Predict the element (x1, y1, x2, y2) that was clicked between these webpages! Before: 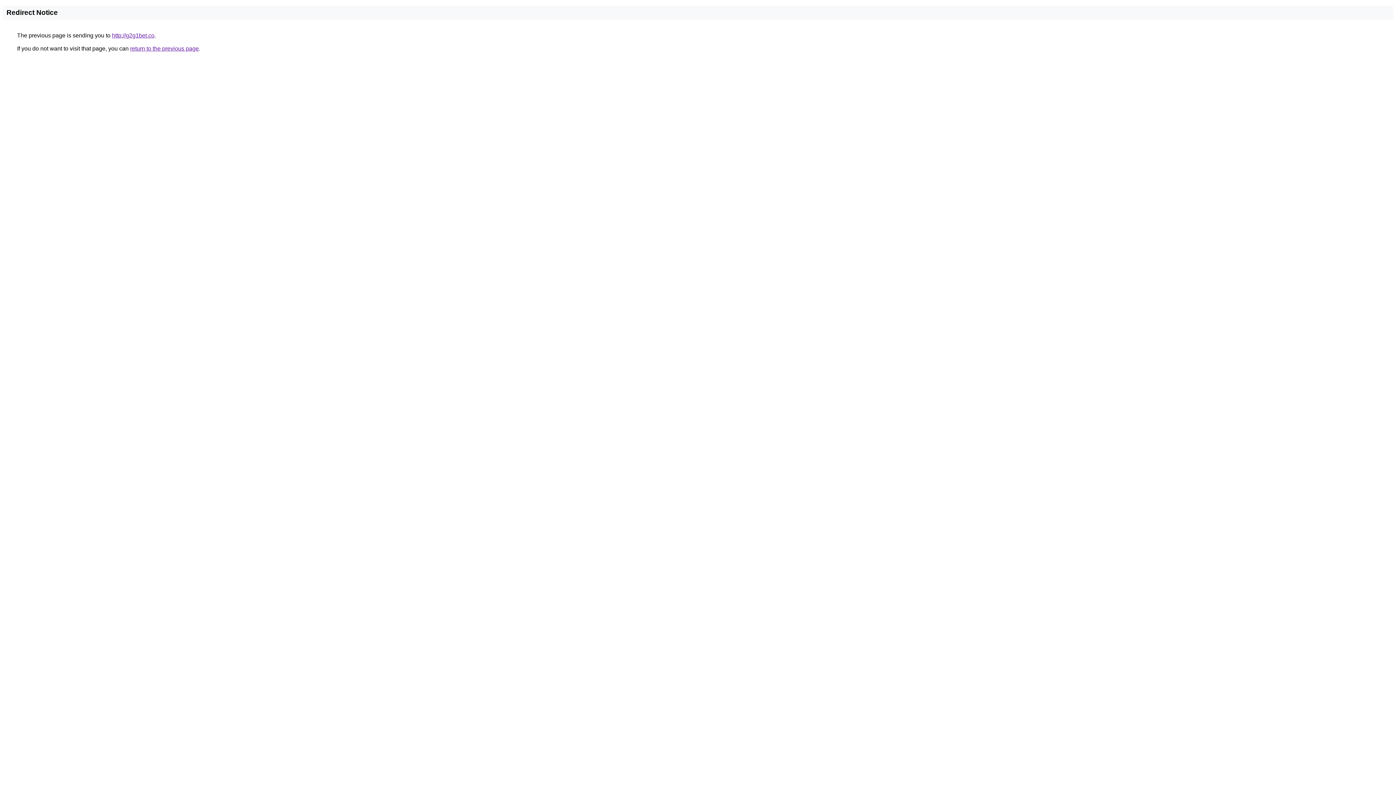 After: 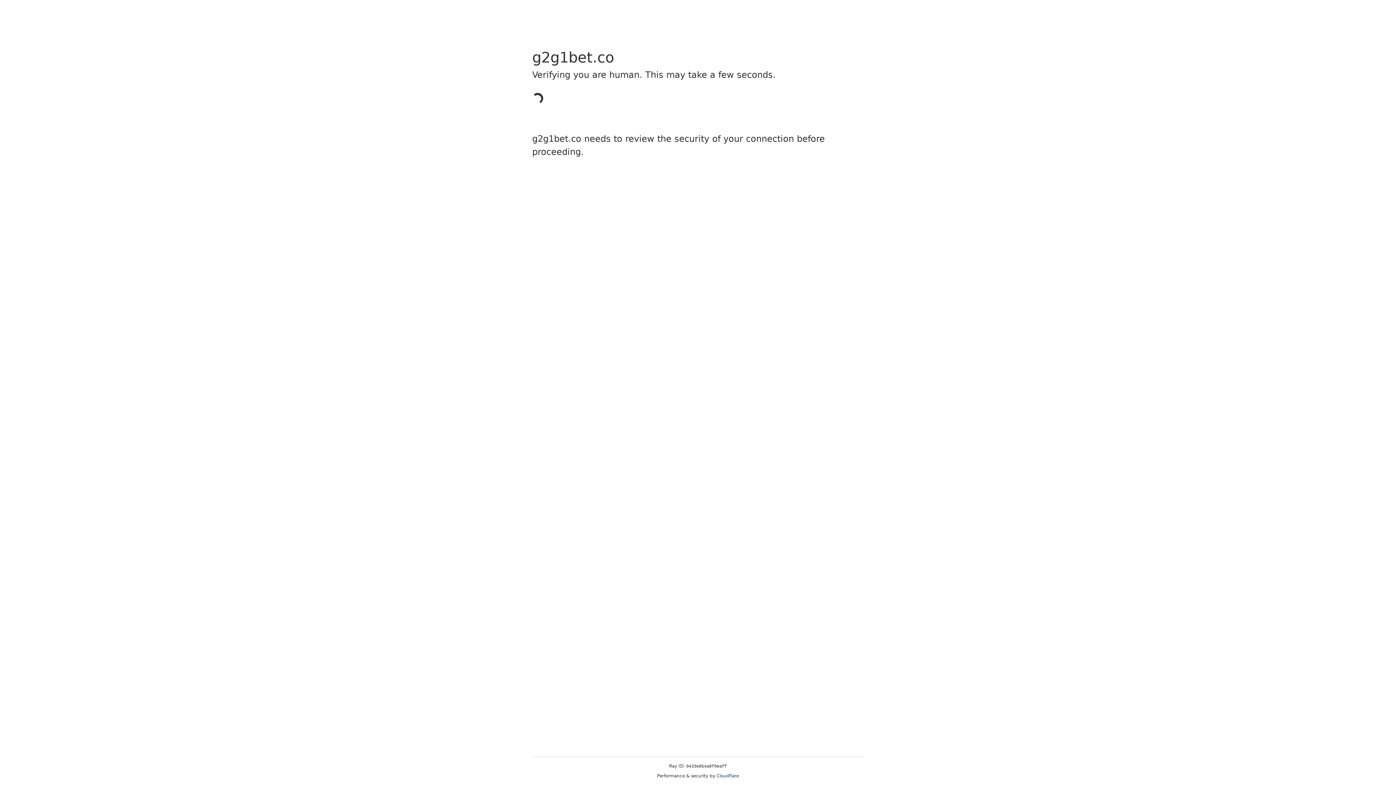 Action: label: http://g2g1bet.co bbox: (112, 32, 154, 38)